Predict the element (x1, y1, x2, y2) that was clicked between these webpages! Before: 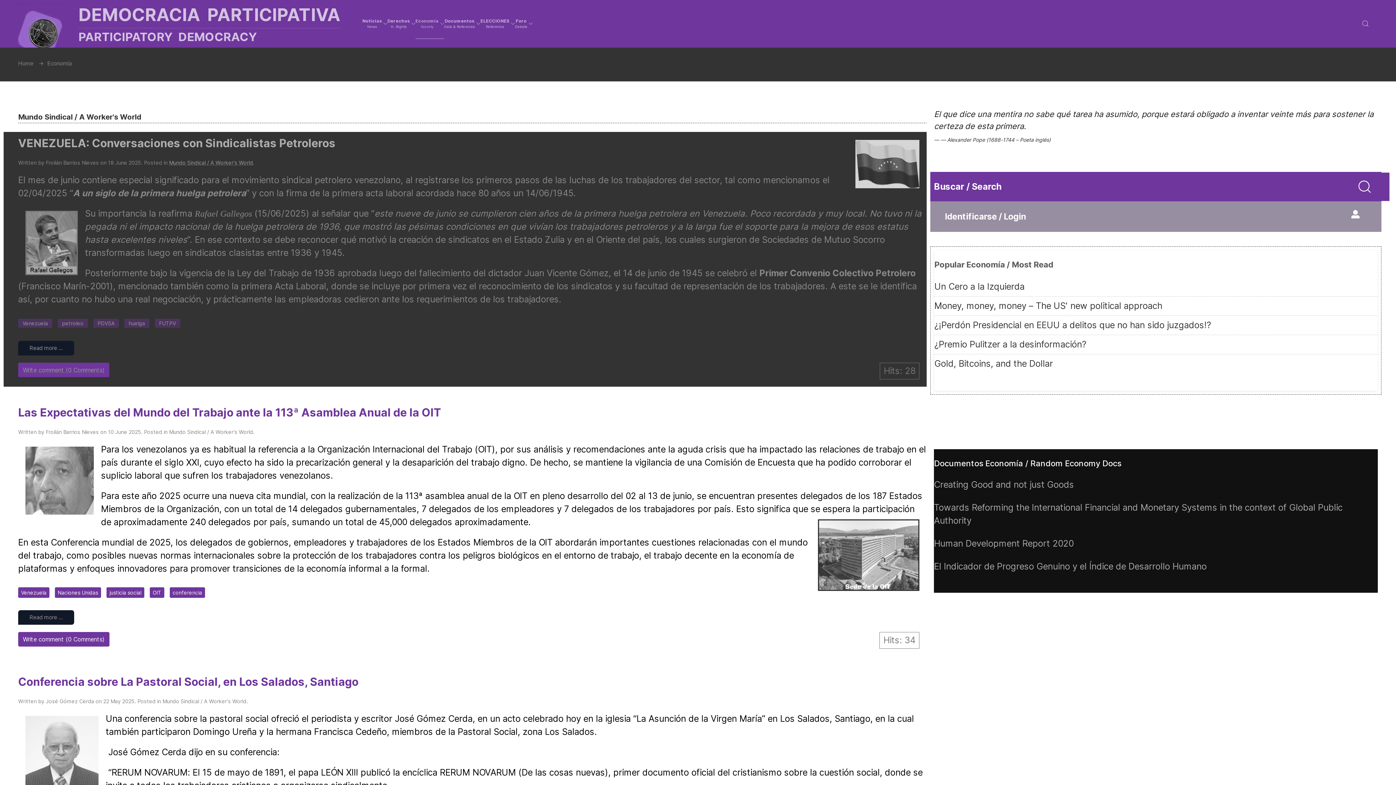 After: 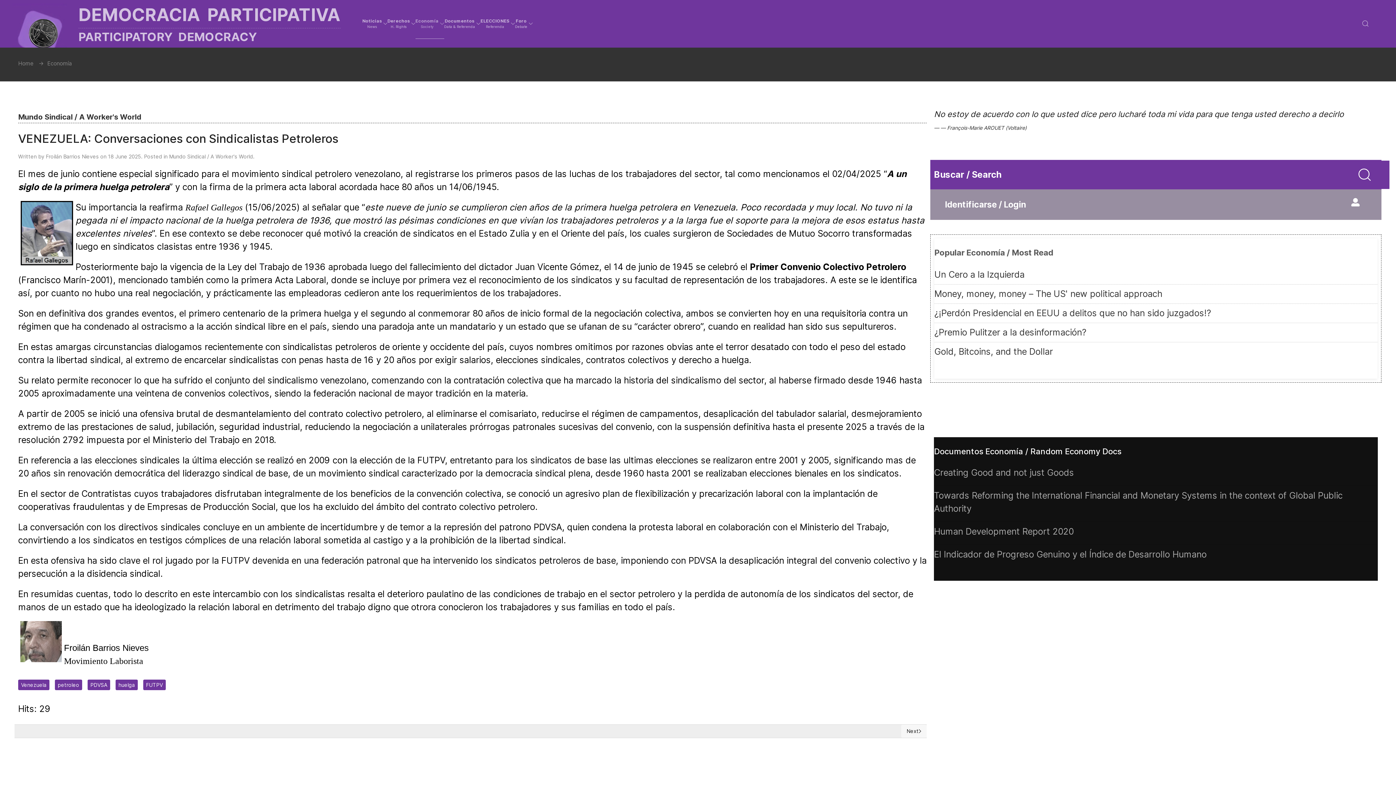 Action: label: Read more: VENEZUELA: Conversaciones con Sindicalistas Petroleros bbox: (18, 341, 74, 355)